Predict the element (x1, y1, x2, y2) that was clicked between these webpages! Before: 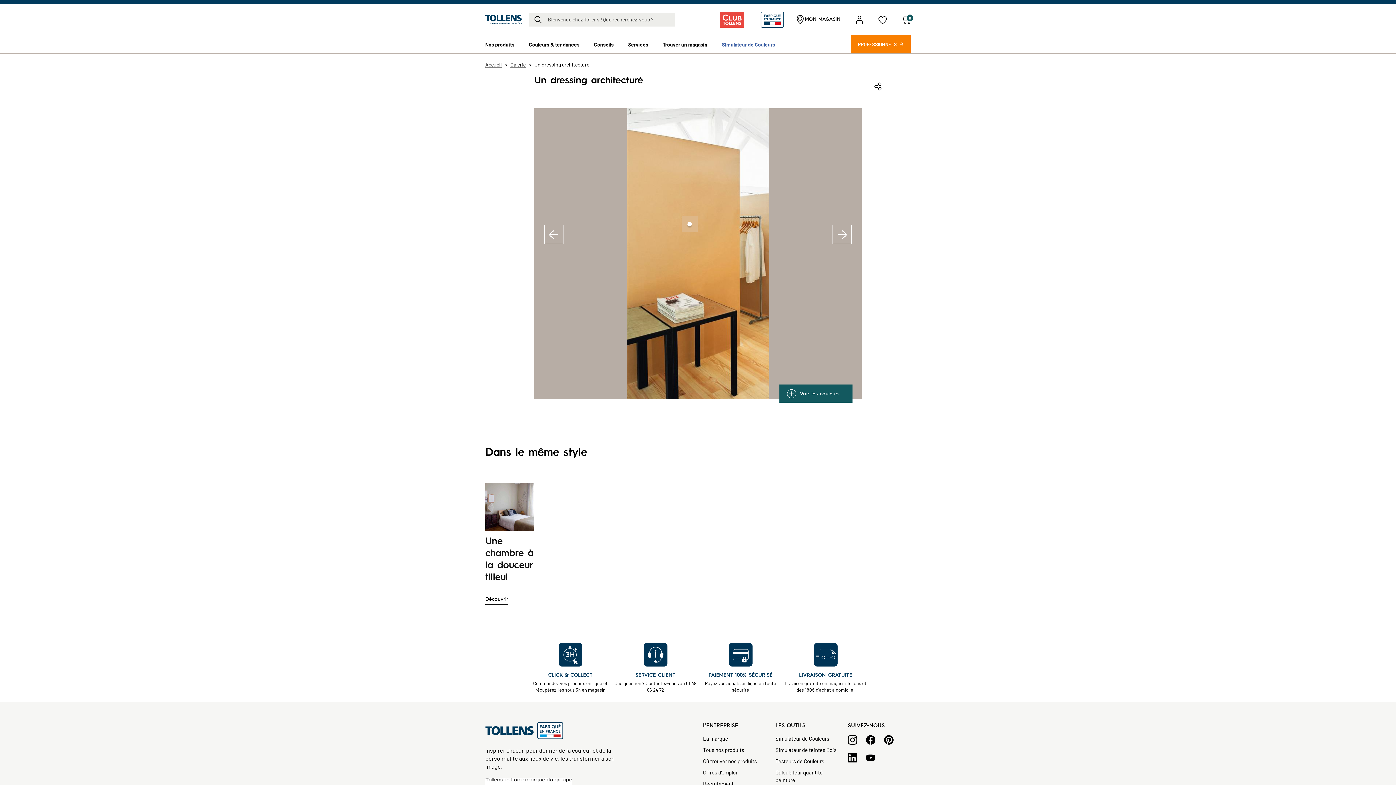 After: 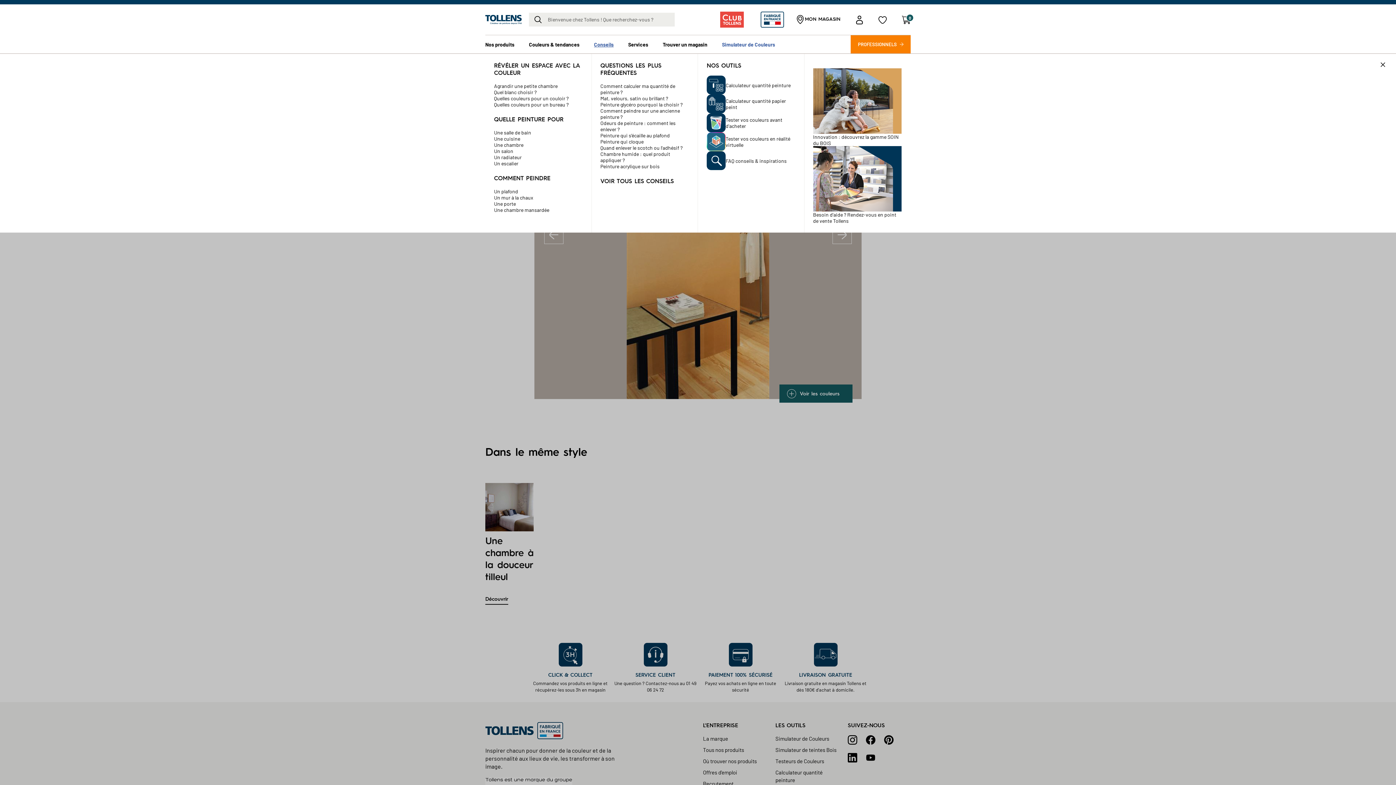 Action: label: Conseils bbox: (586, 35, 621, 53)